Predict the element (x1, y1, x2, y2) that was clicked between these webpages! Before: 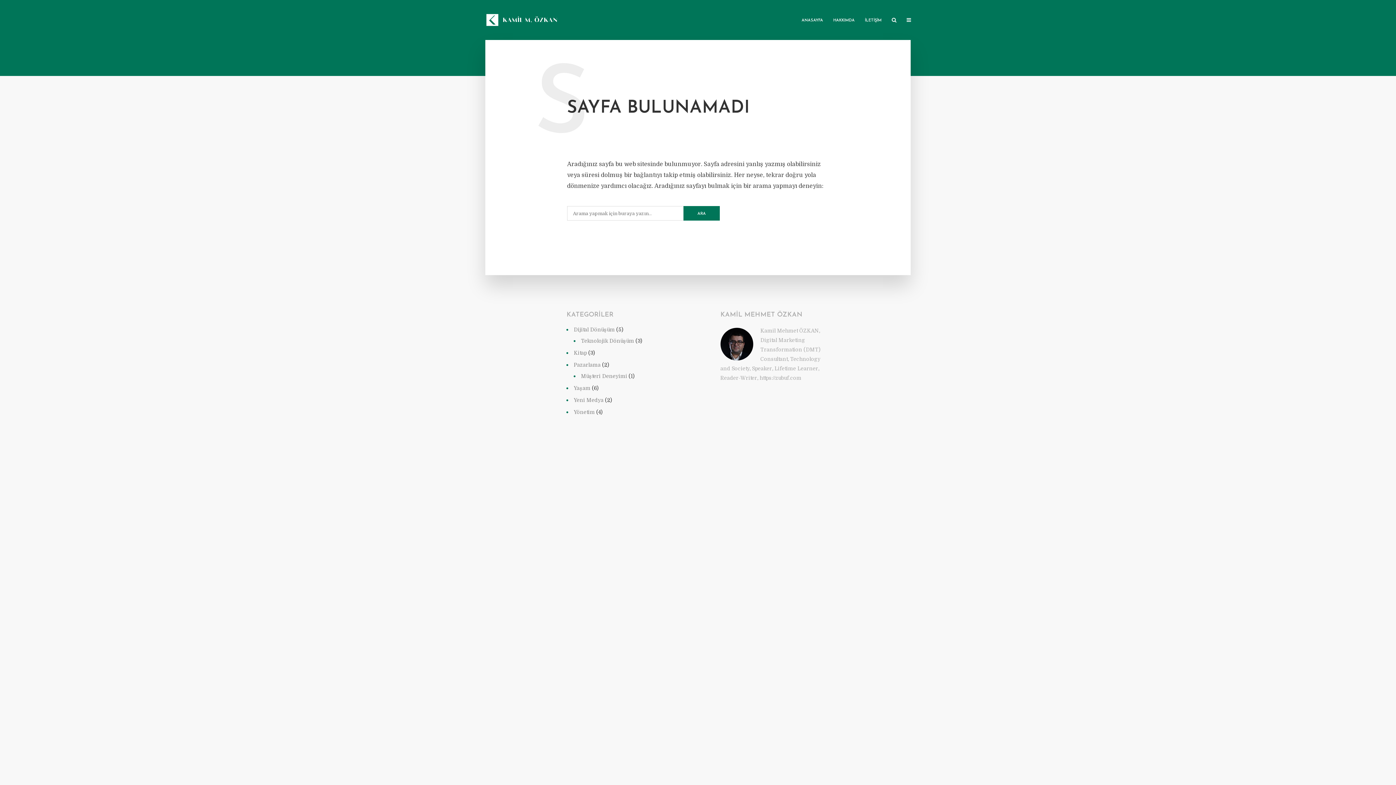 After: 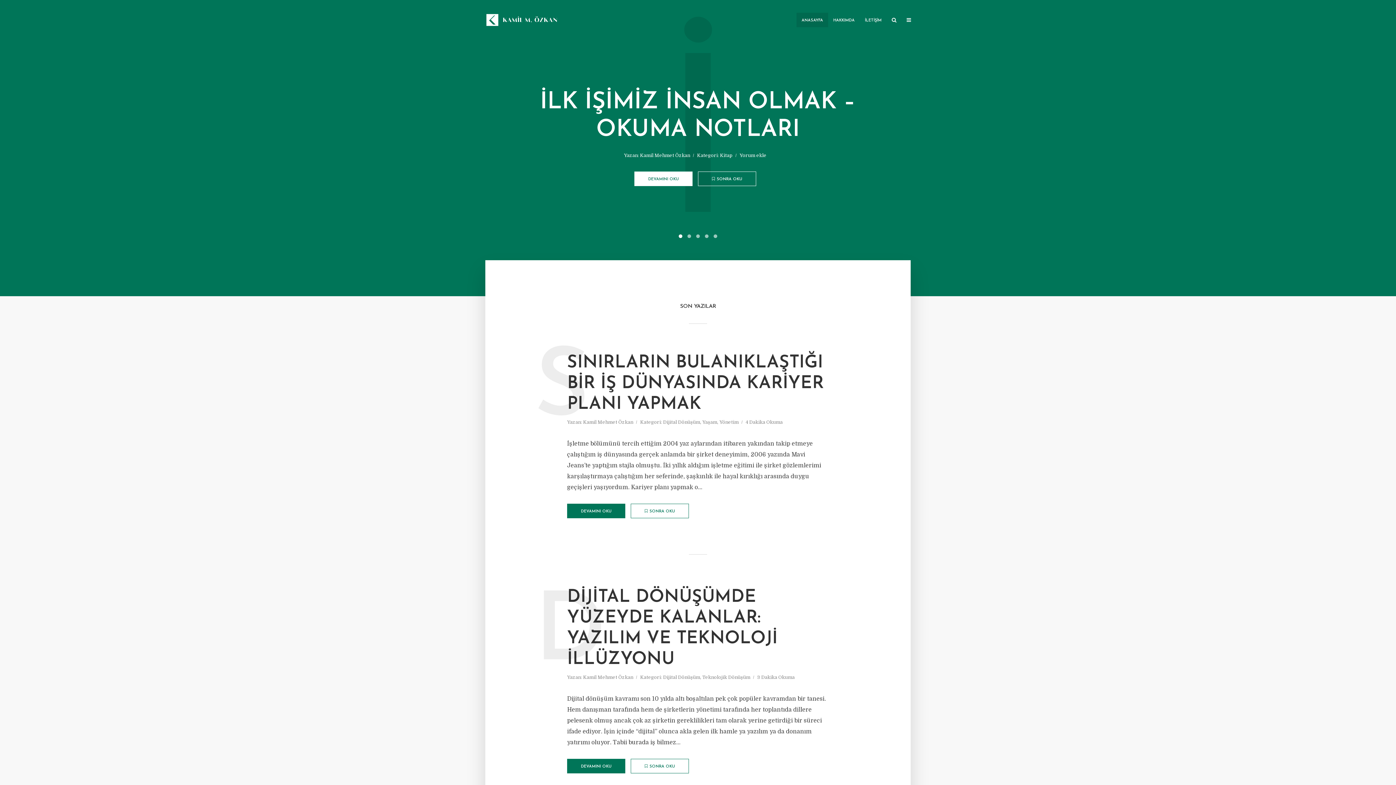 Action: label: ANASAYFA bbox: (796, 12, 828, 27)